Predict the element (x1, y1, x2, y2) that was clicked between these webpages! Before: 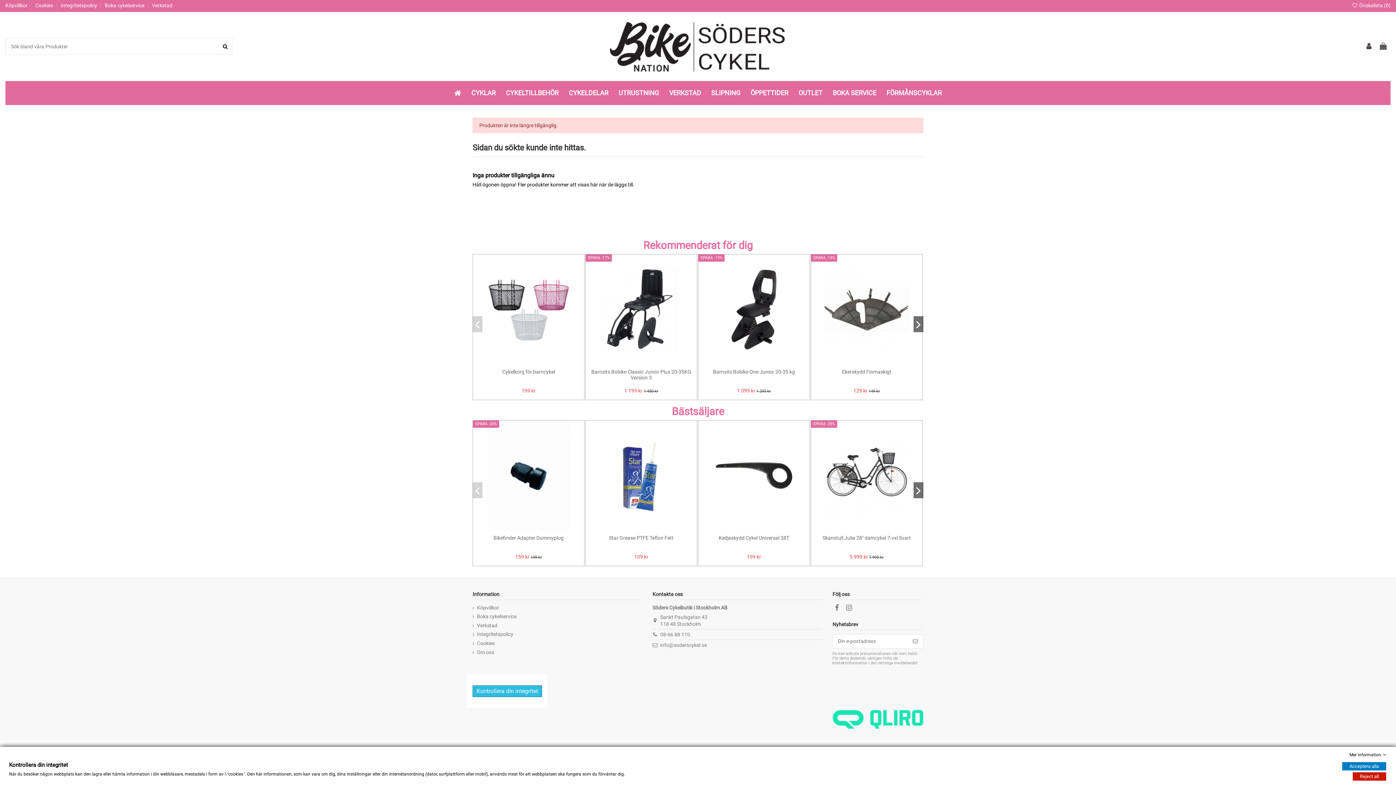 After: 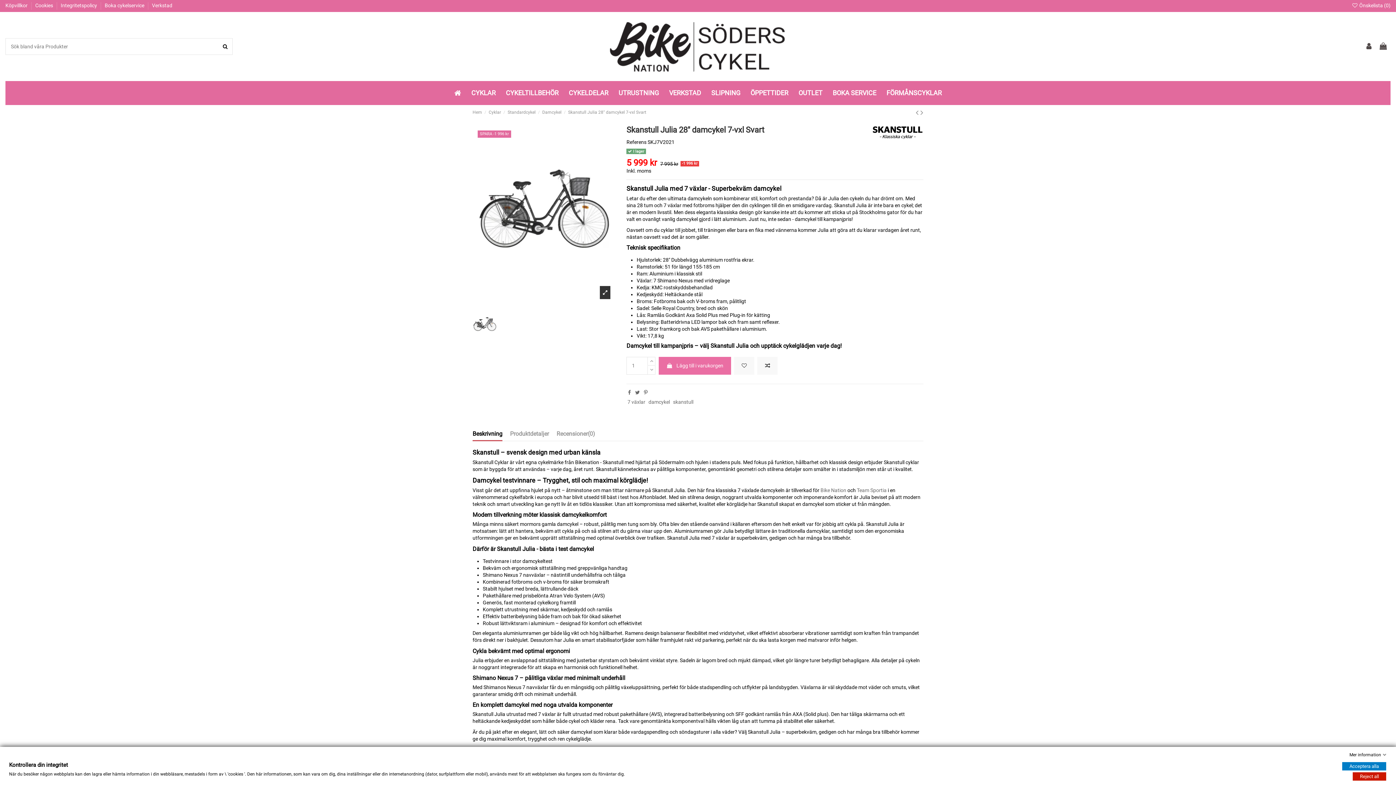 Action: bbox: (822, 535, 911, 541) label: Skanstull Julia 28" damcykel 7-vxl Svart